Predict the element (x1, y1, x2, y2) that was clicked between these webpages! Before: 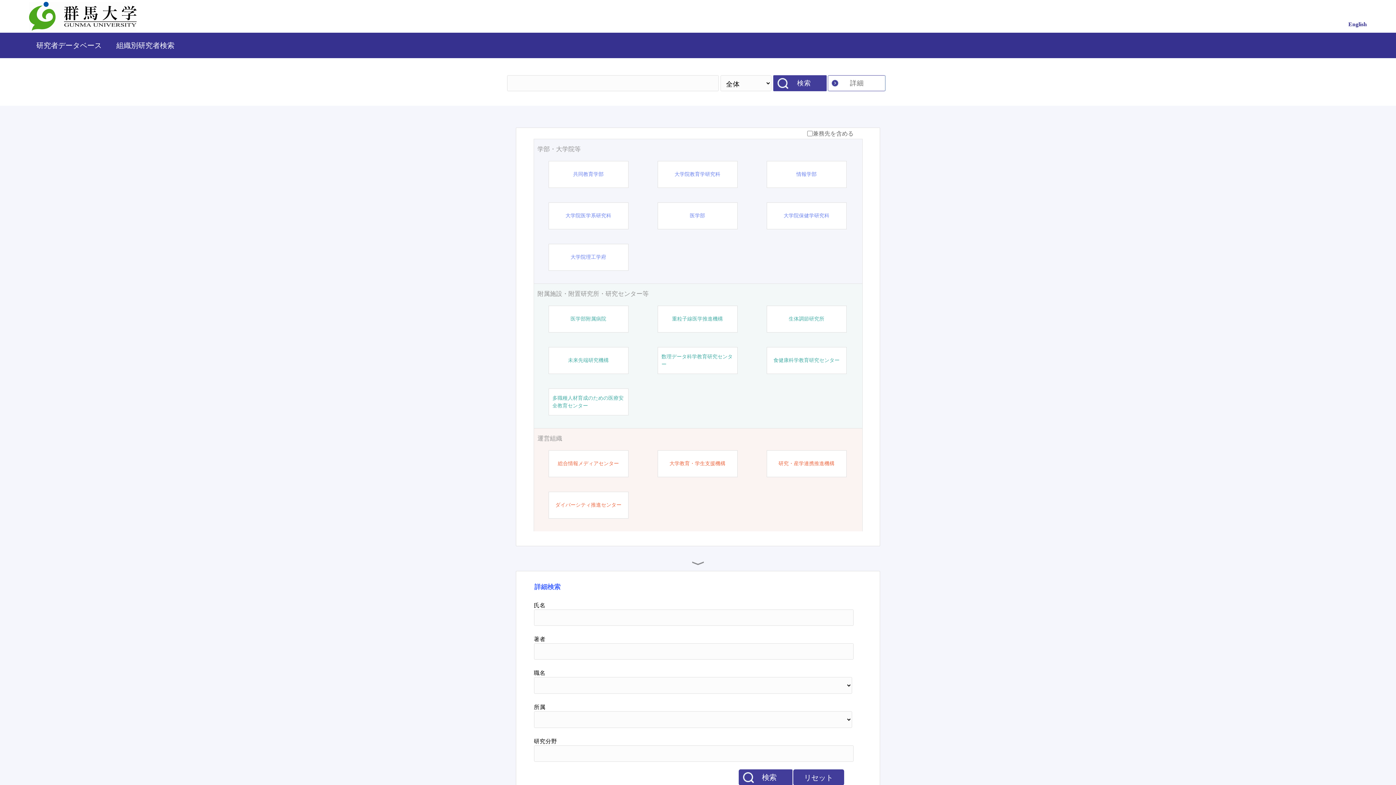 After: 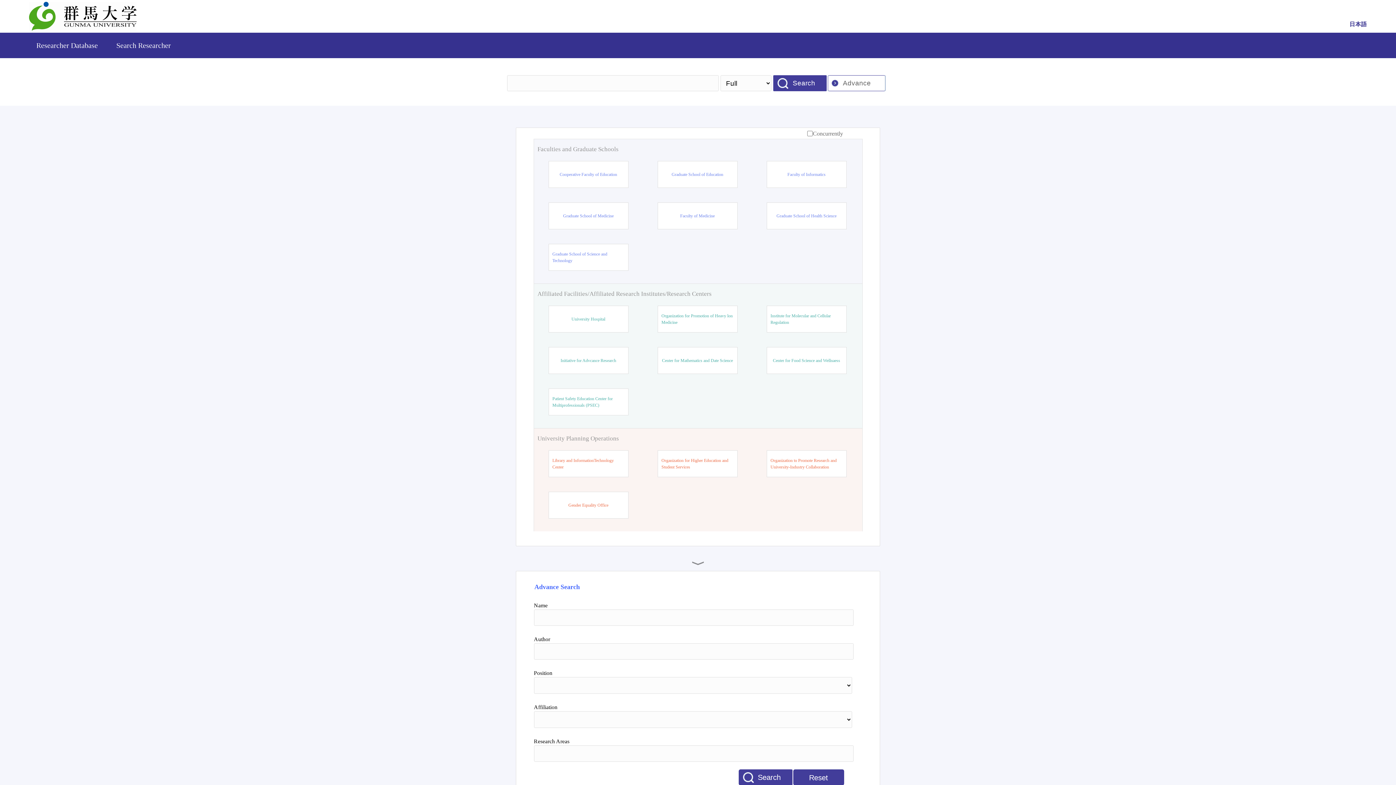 Action: label: English bbox: (1348, 21, 1367, 27)